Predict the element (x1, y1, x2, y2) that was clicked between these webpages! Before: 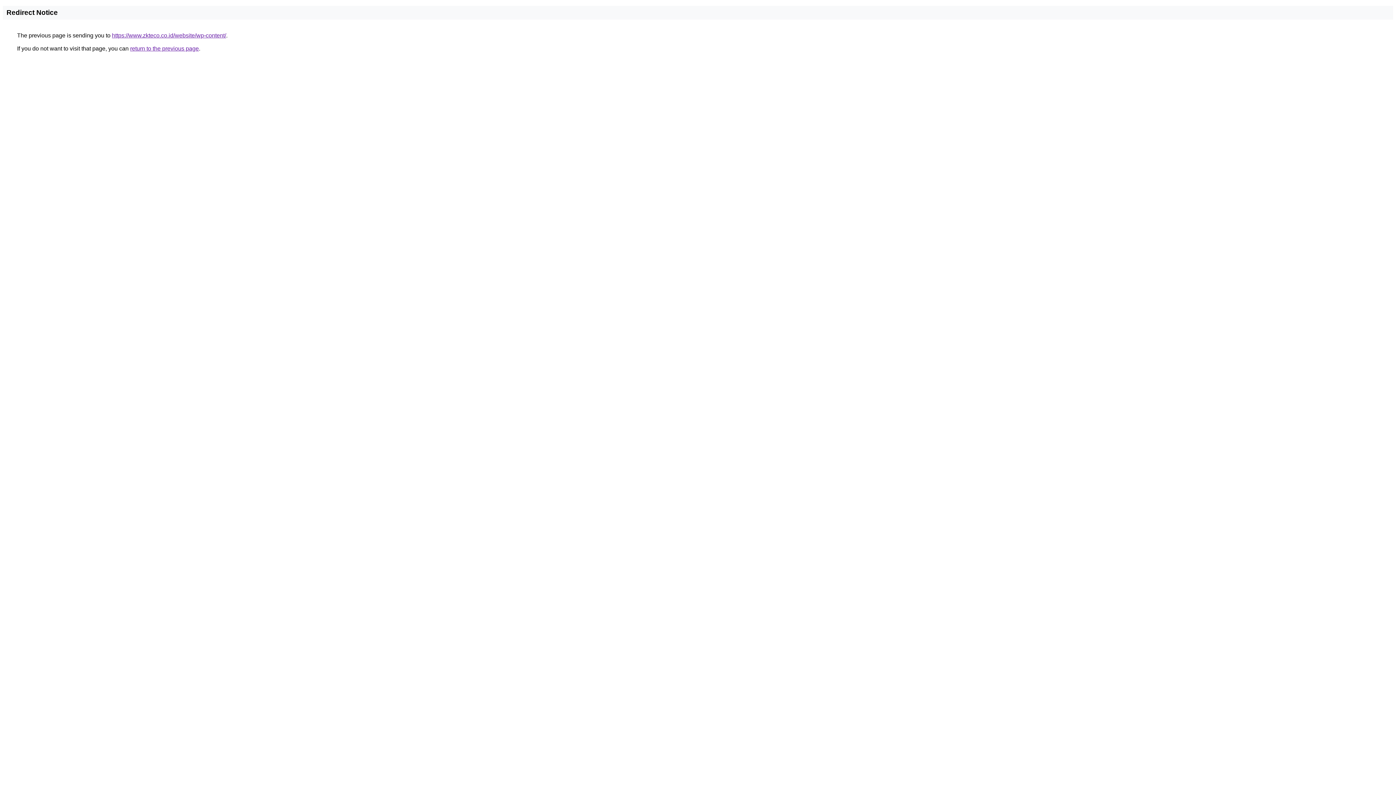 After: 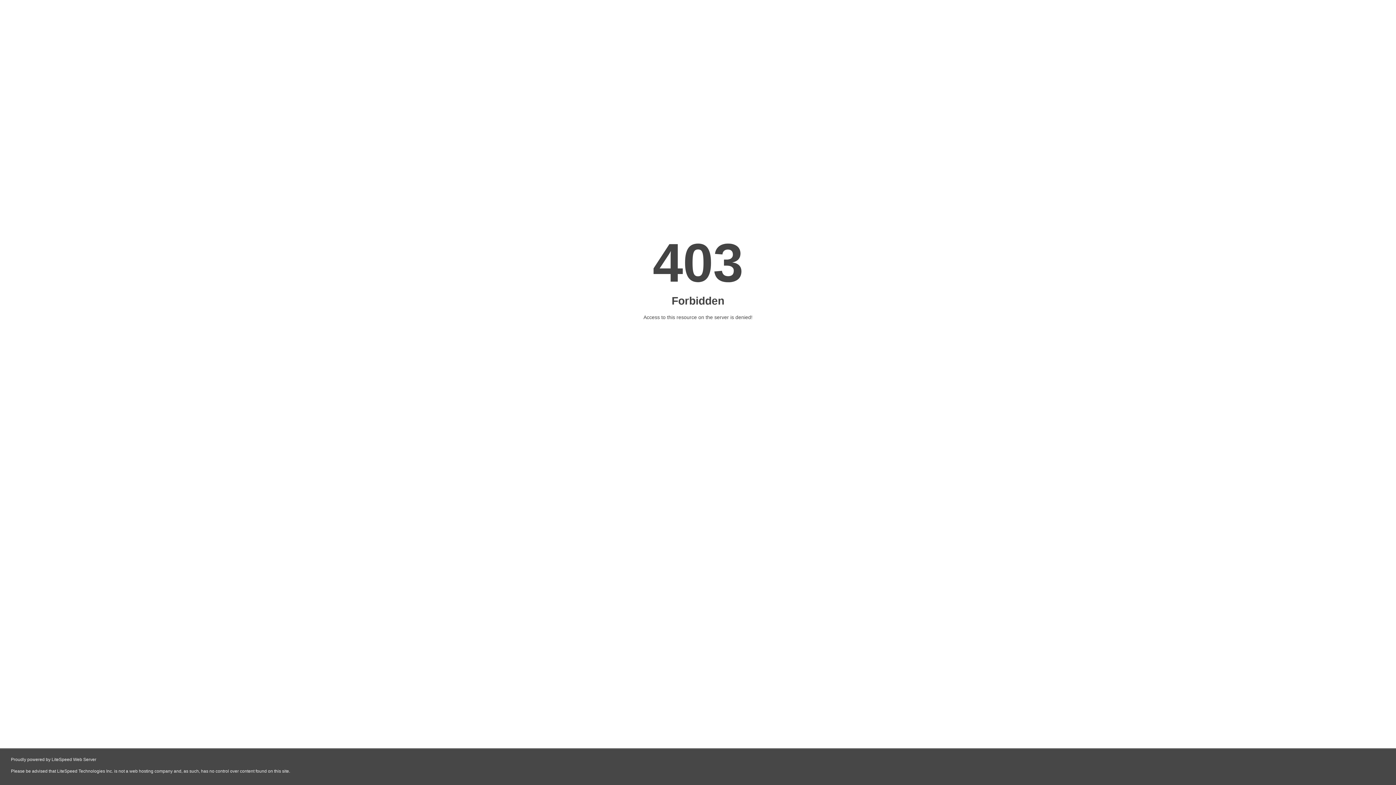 Action: bbox: (112, 32, 226, 38) label: https://www.zkteco.co.id/website/wp-content/